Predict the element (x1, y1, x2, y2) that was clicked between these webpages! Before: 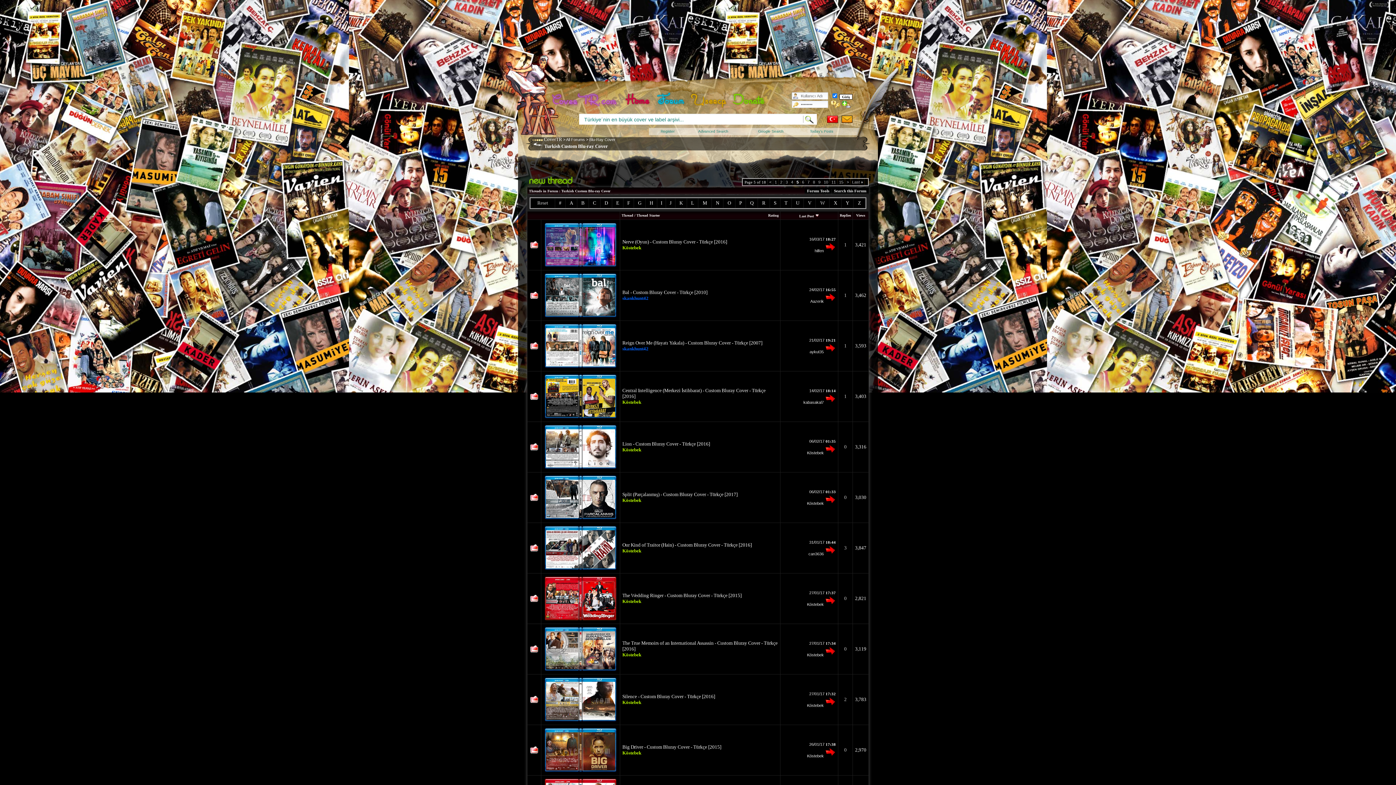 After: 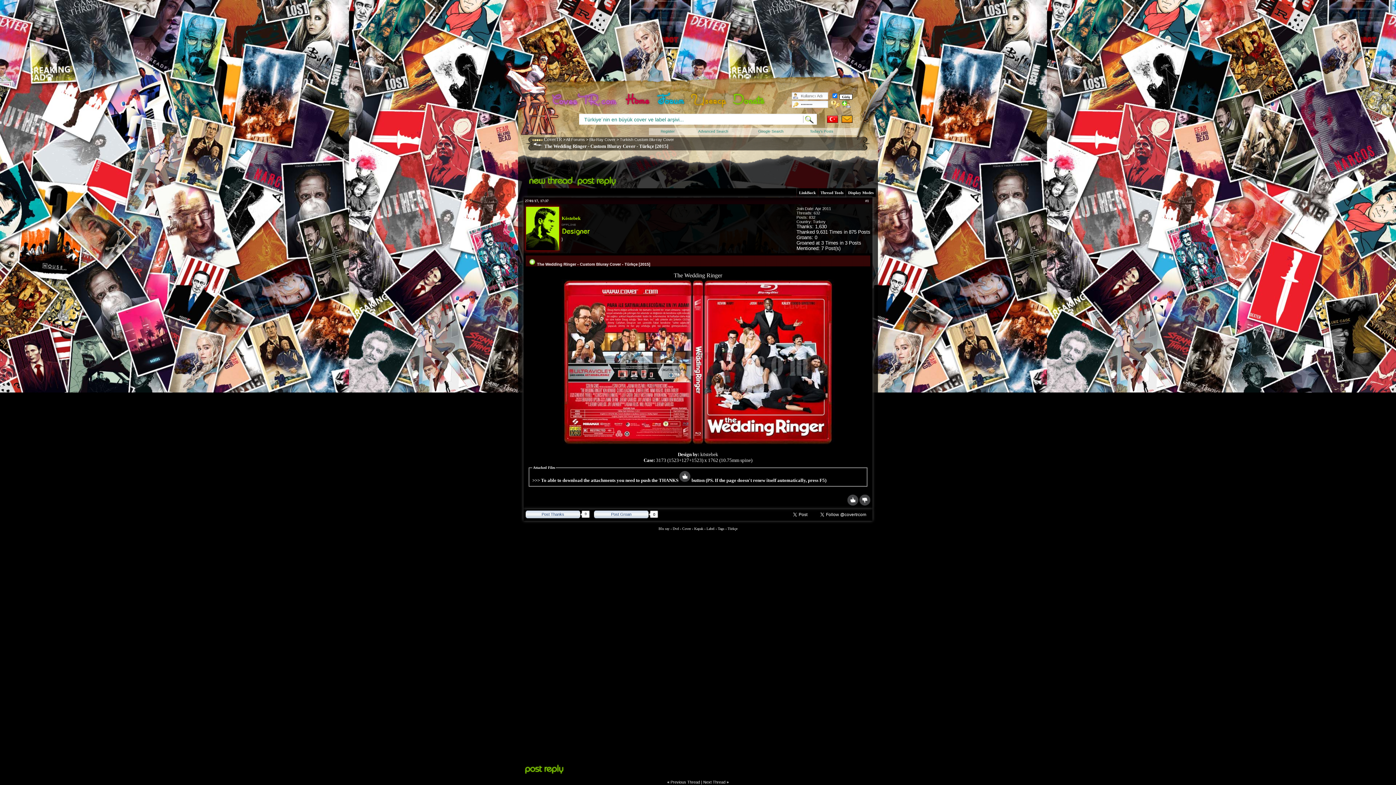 Action: bbox: (622, 593, 741, 598) label: The Wedding Ringer - Custom Bluray Cover - Türkçe [2015]